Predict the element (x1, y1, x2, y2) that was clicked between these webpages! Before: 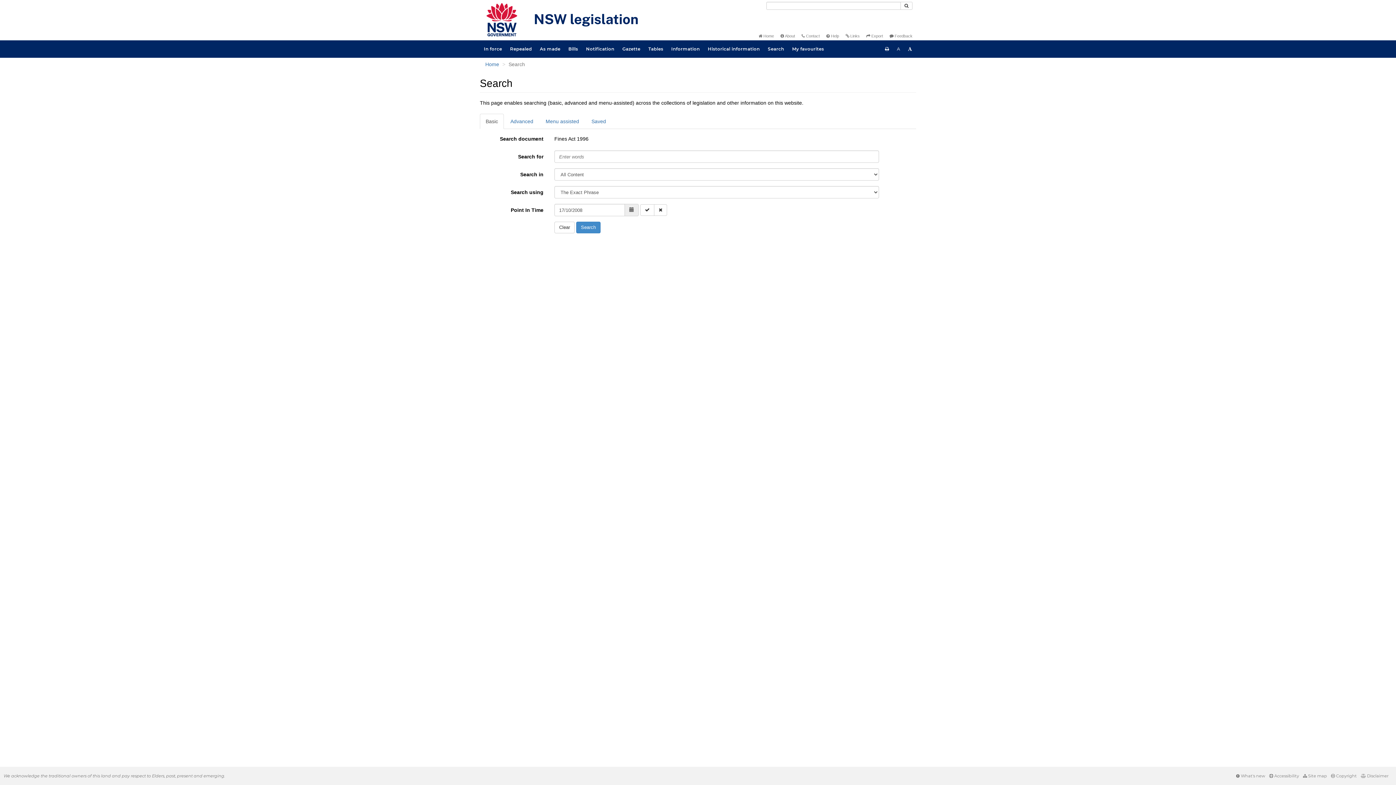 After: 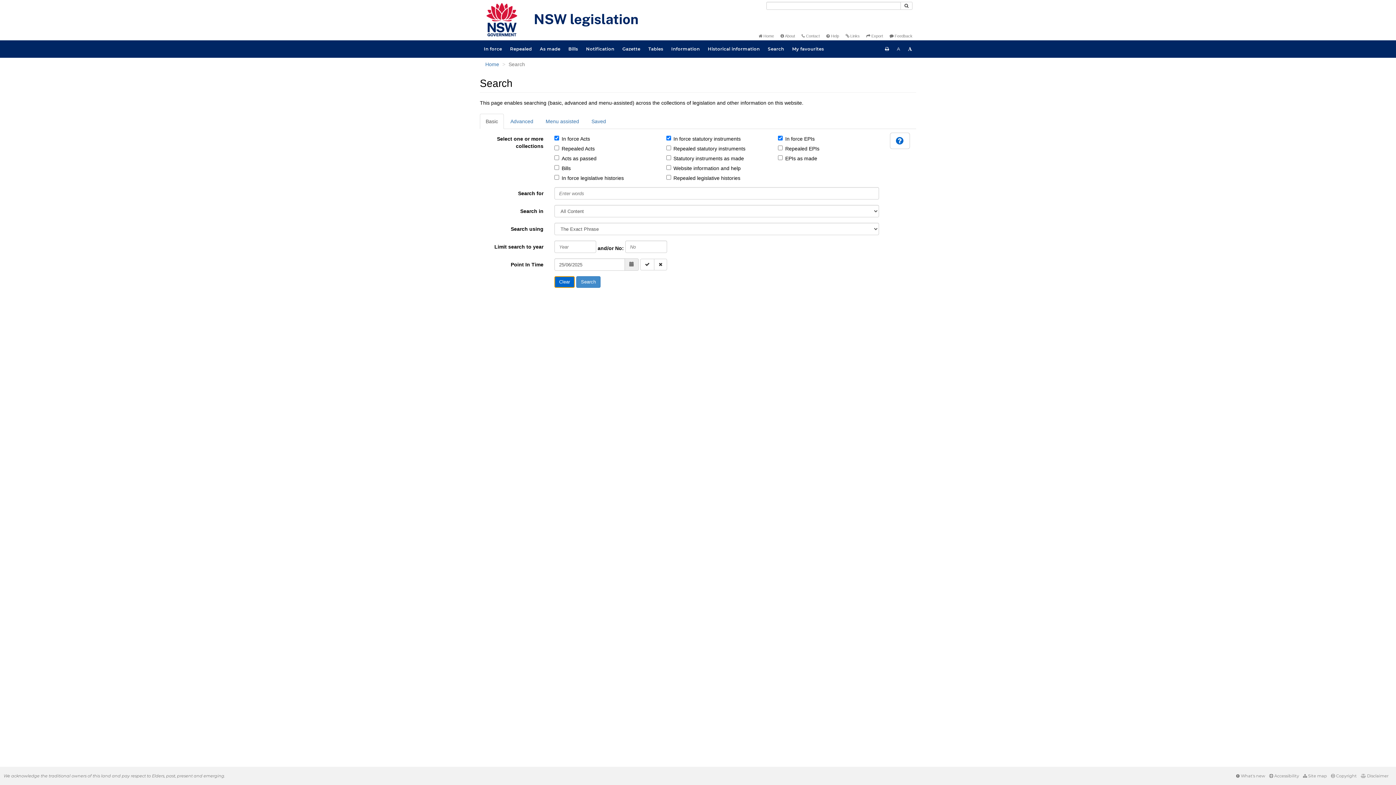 Action: label: Clear bbox: (554, 221, 574, 233)